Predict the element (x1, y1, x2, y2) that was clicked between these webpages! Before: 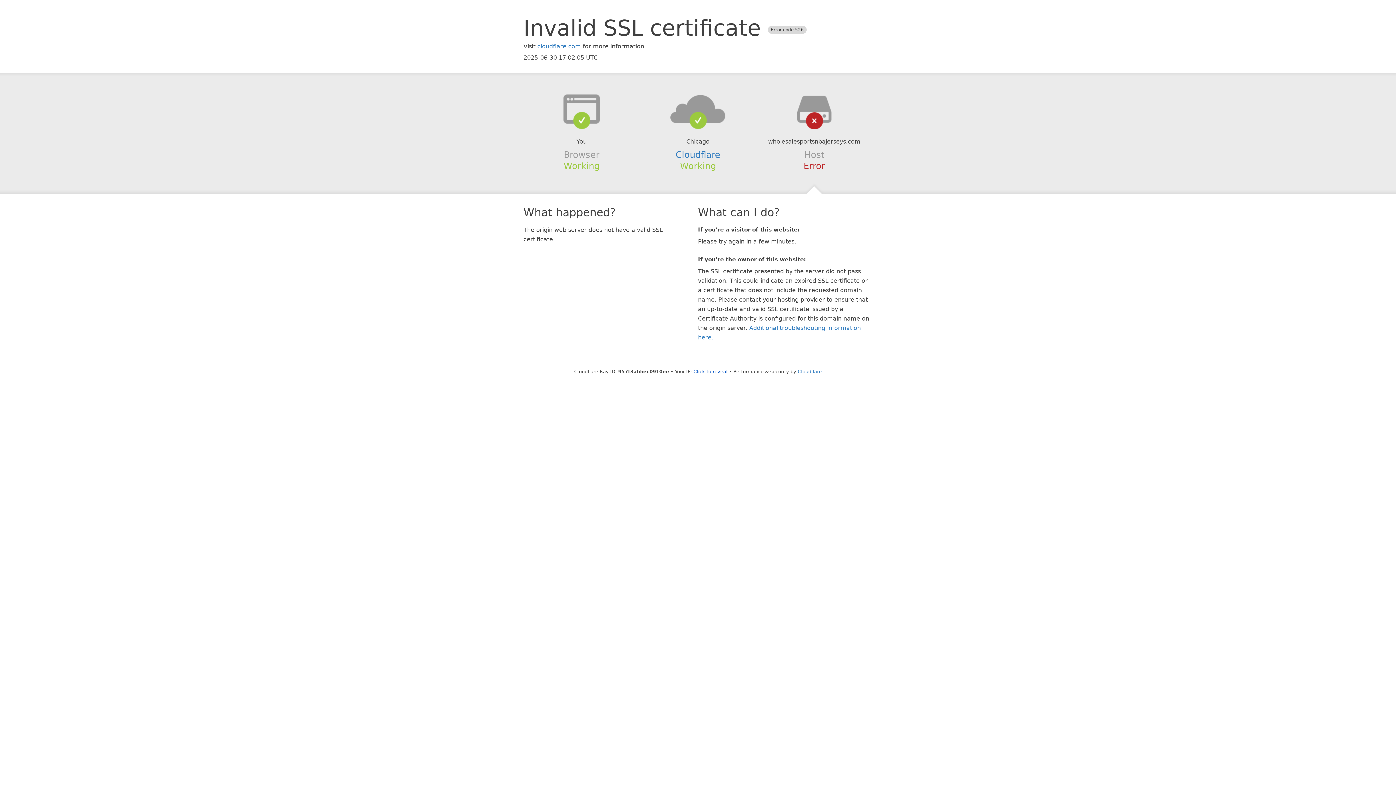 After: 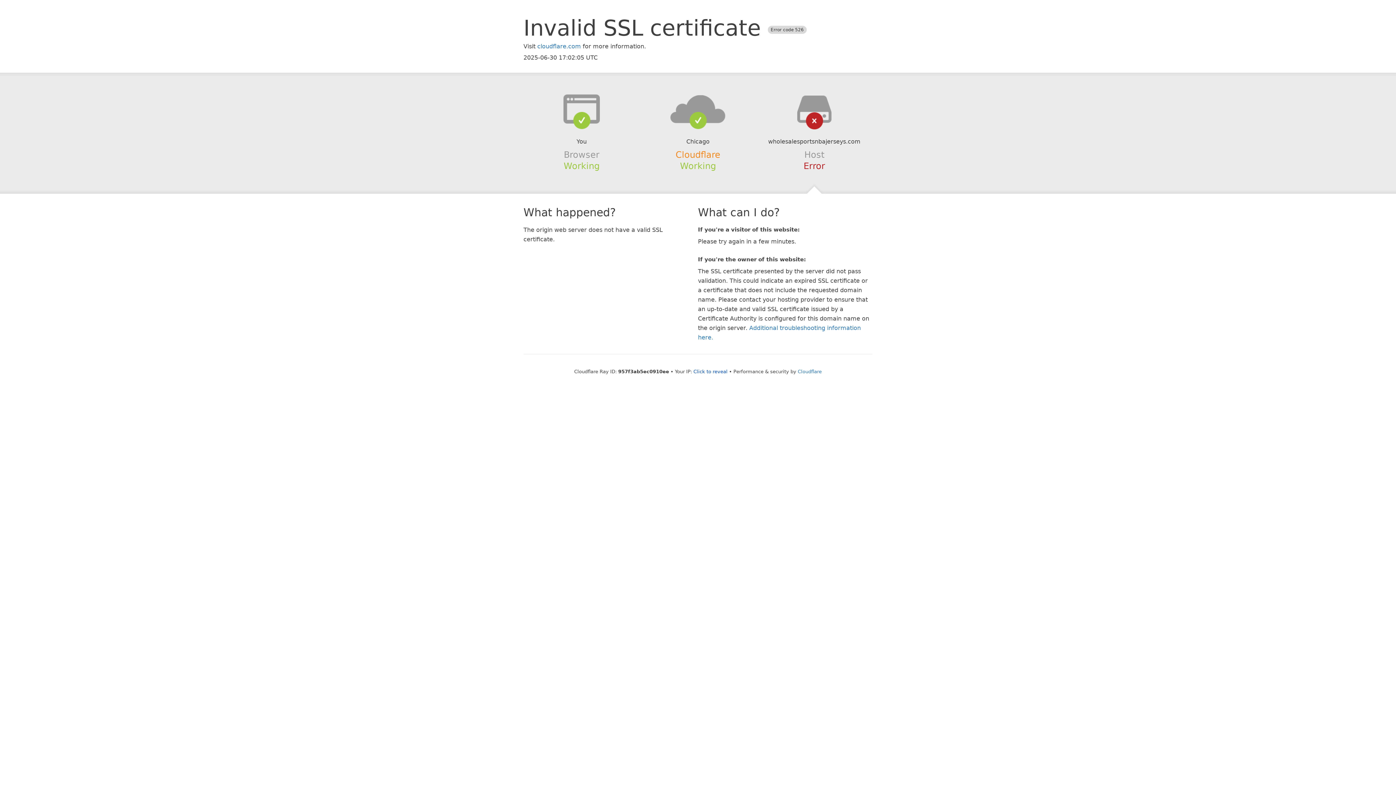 Action: bbox: (675, 149, 720, 159) label: Cloudflare